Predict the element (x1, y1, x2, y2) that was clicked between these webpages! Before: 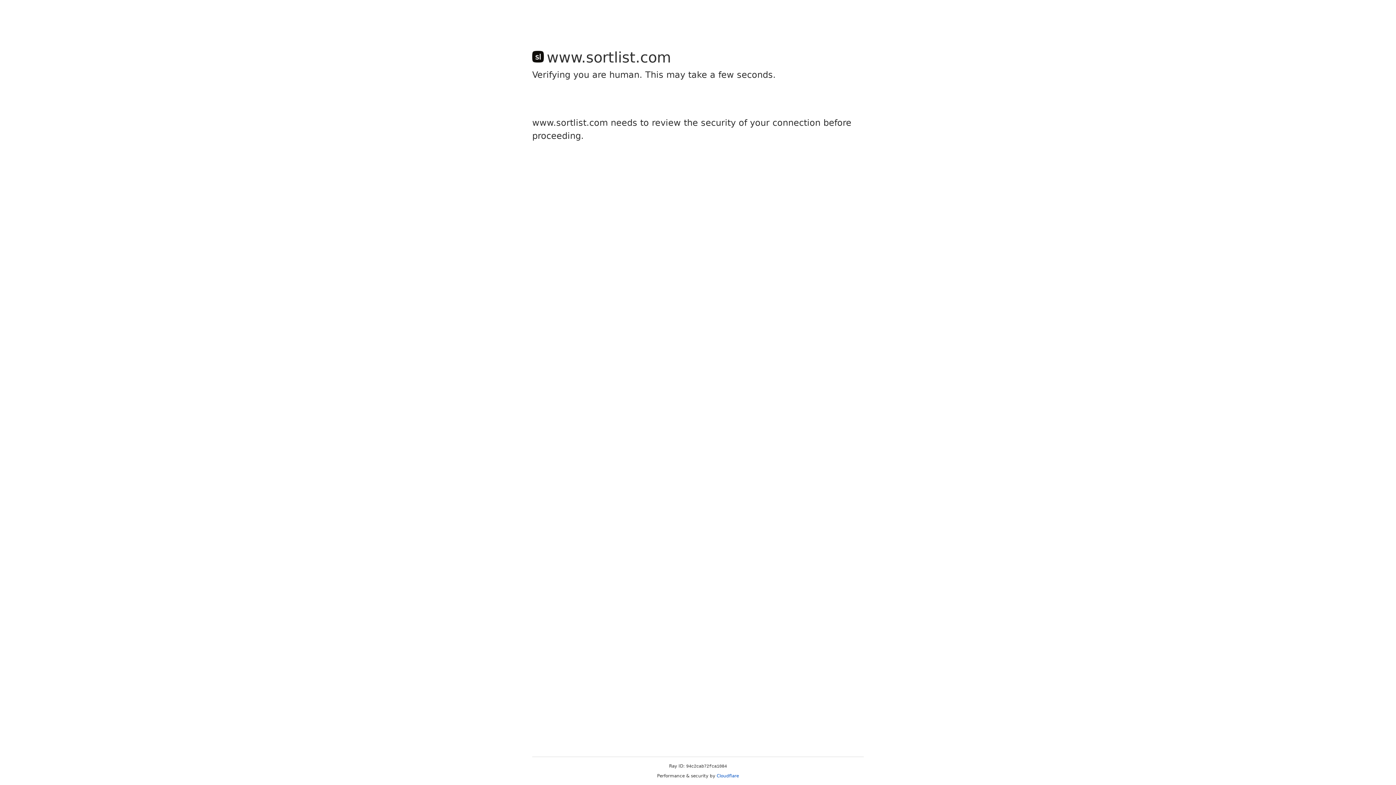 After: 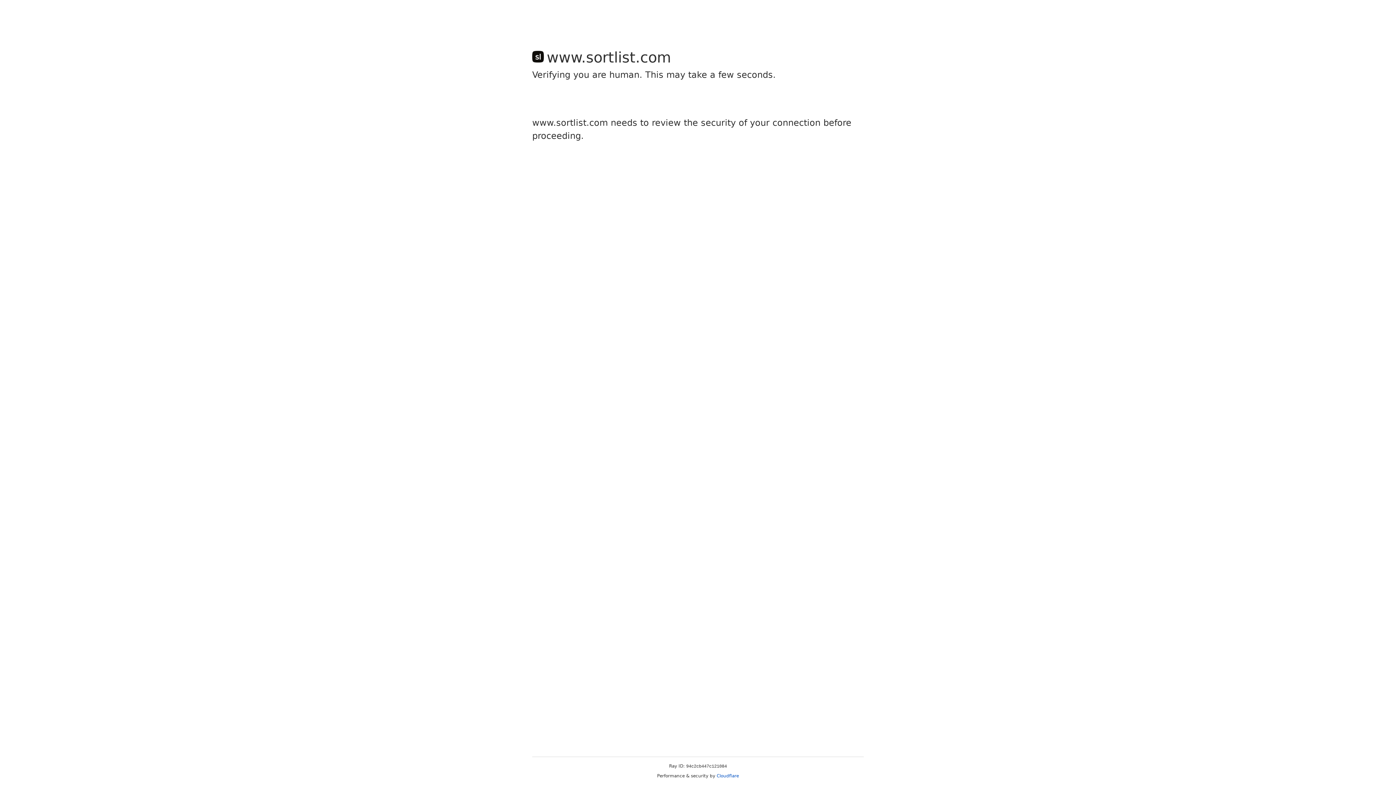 Action: bbox: (716, 773, 739, 778) label: Cloudflare